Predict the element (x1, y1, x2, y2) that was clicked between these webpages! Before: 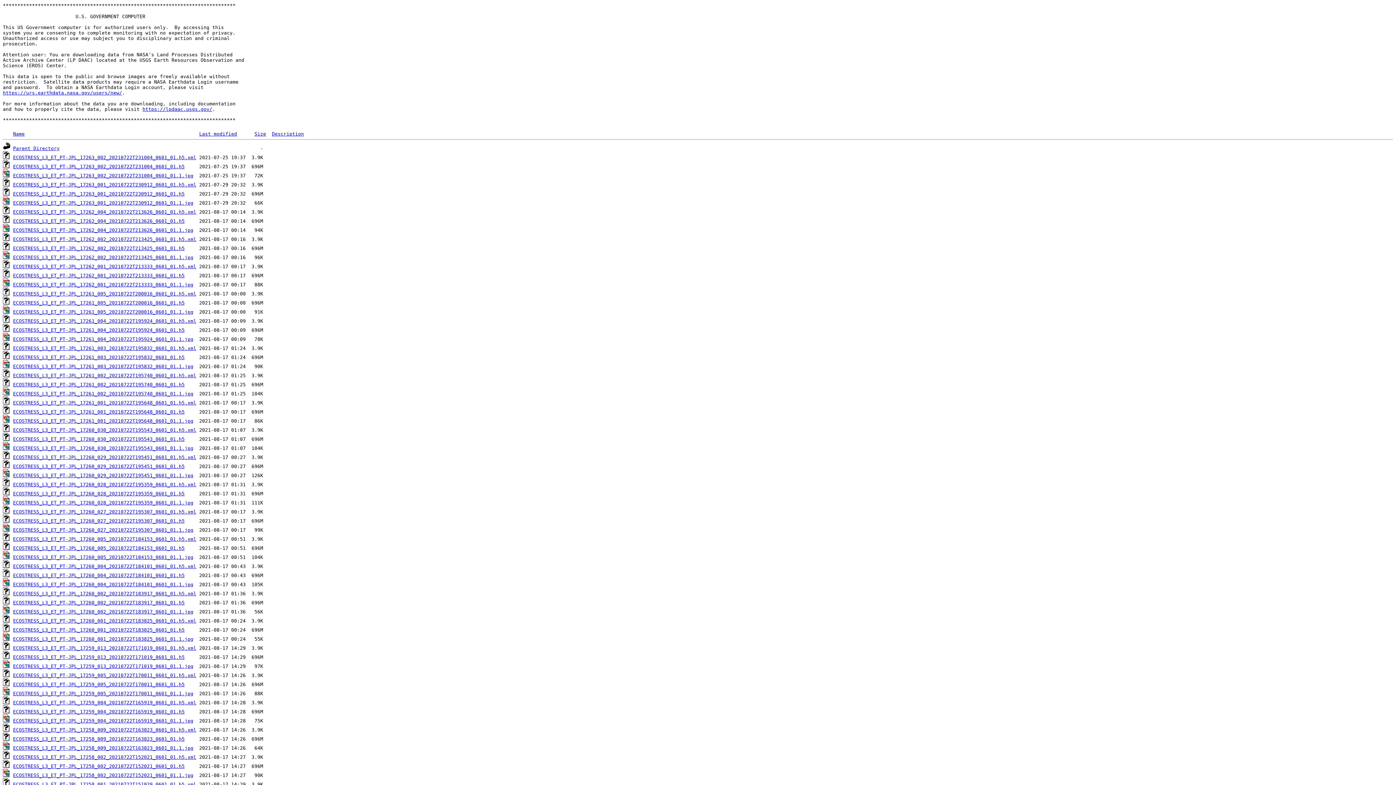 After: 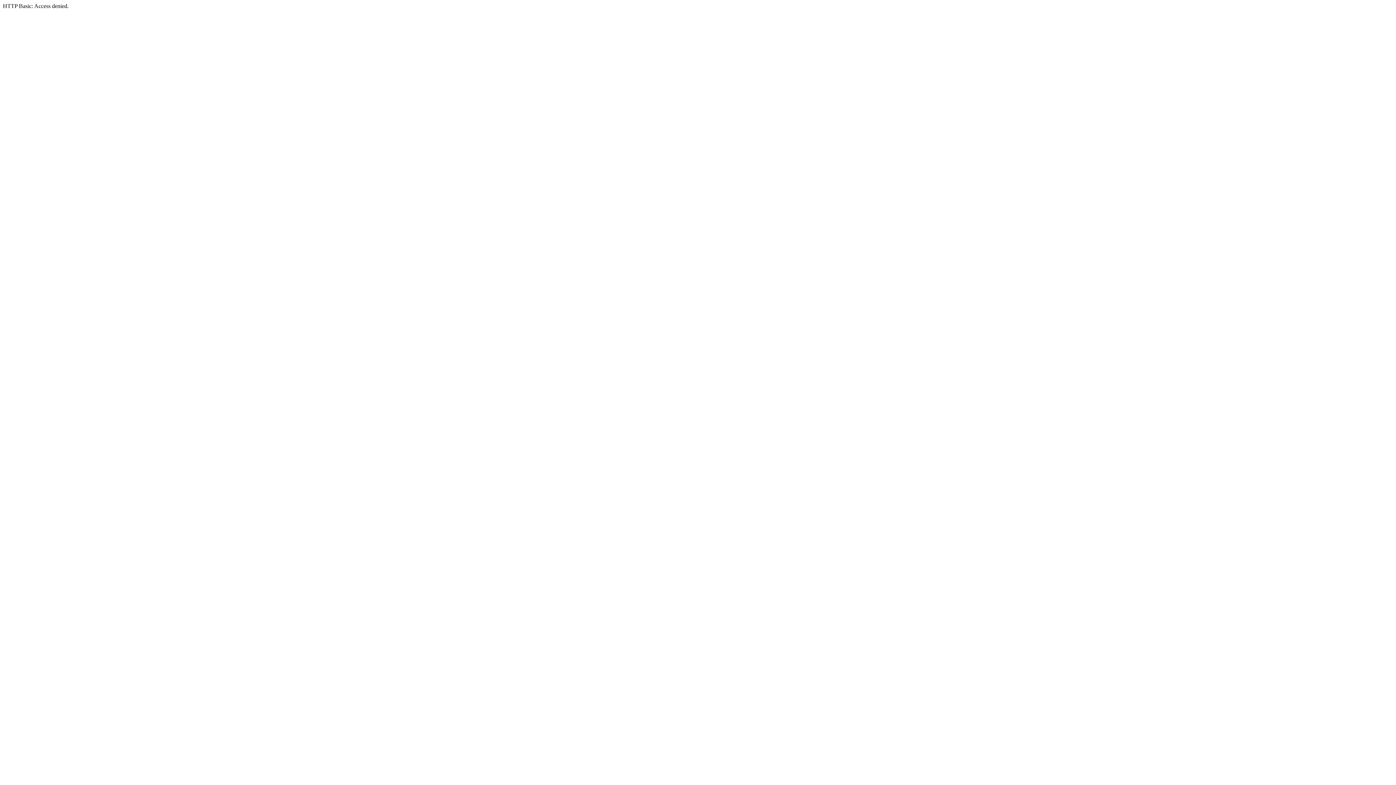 Action: label: ECOSTRESS_L3_ET_PT-JPL_17263_002_20210722T231004_0601_01.h5.xml bbox: (13, 154, 196, 160)